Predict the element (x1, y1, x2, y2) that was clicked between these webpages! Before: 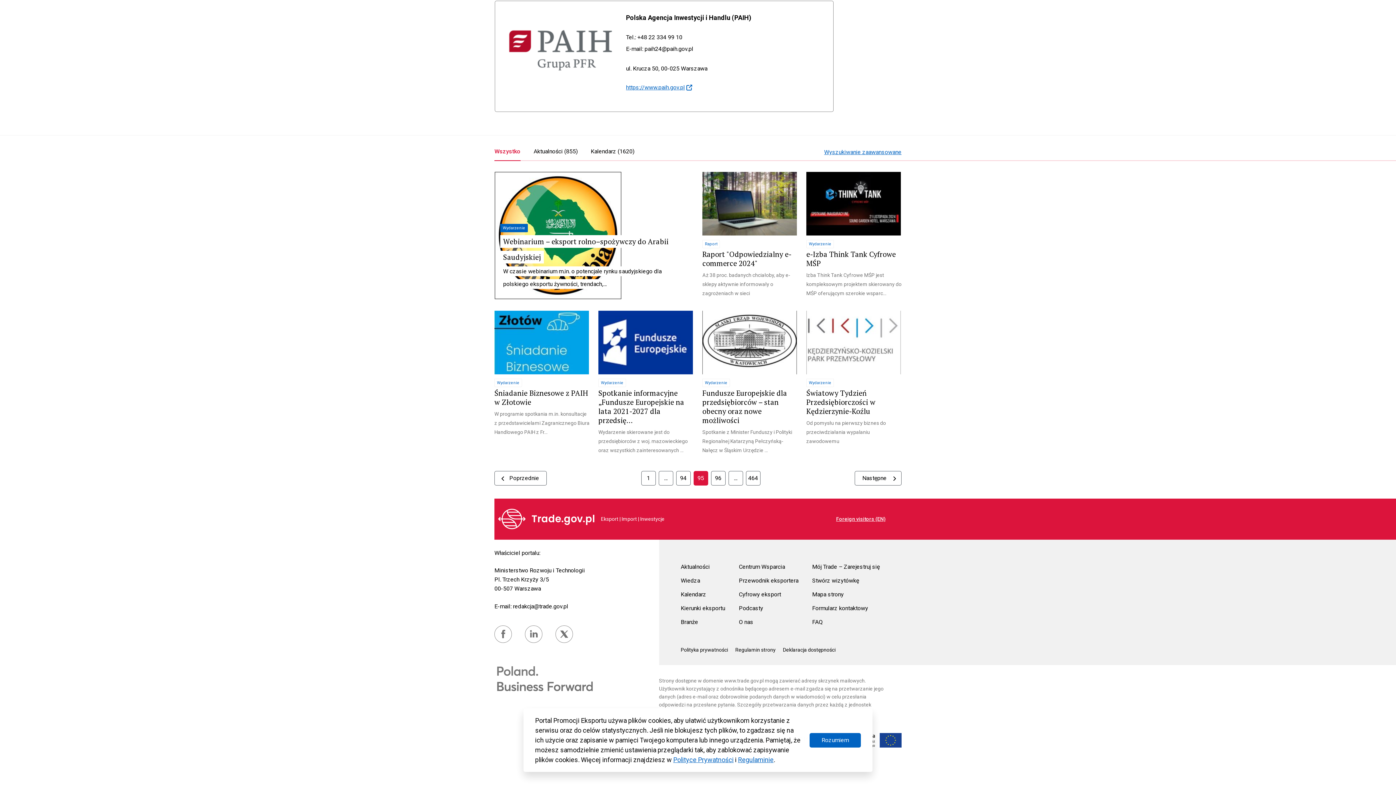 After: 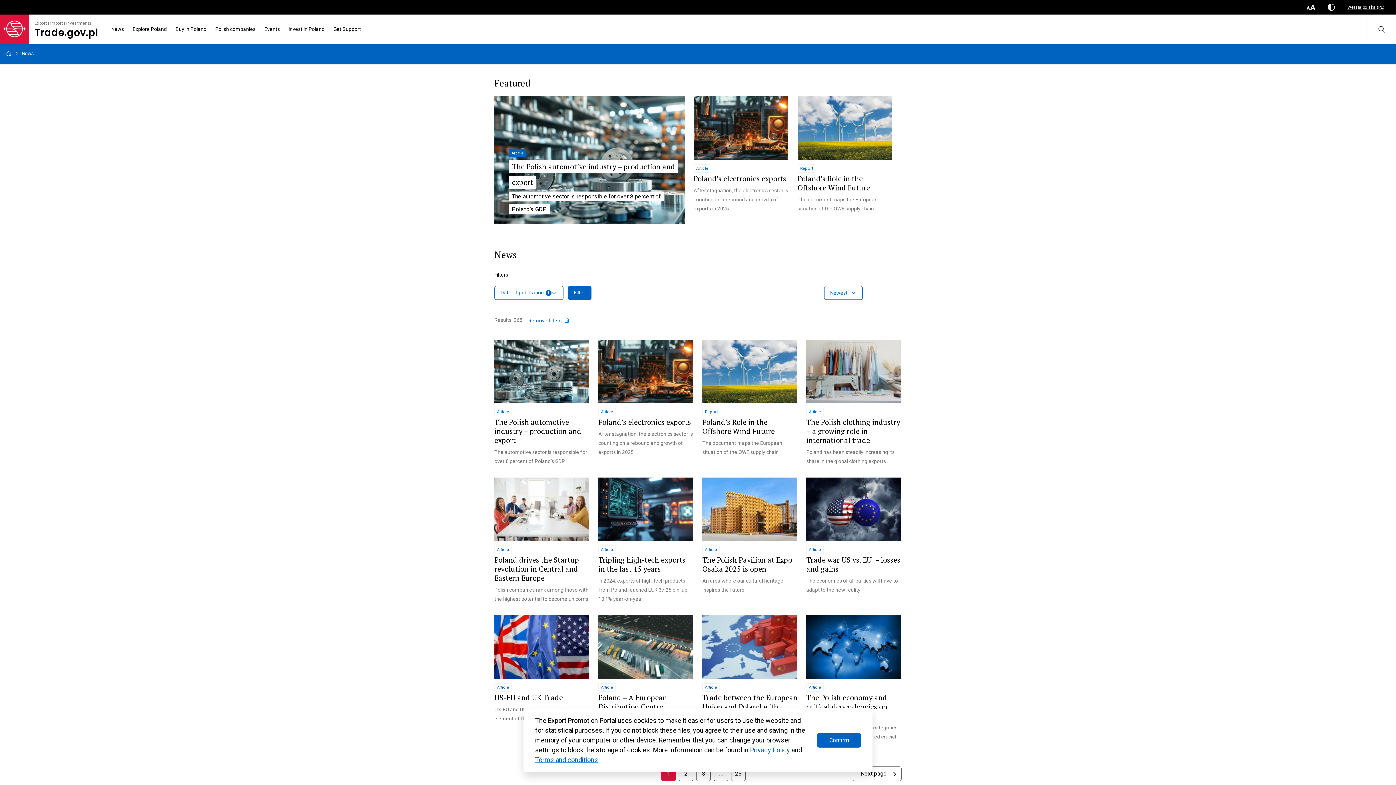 Action: label: Aktualności bbox: (680, 563, 710, 570)